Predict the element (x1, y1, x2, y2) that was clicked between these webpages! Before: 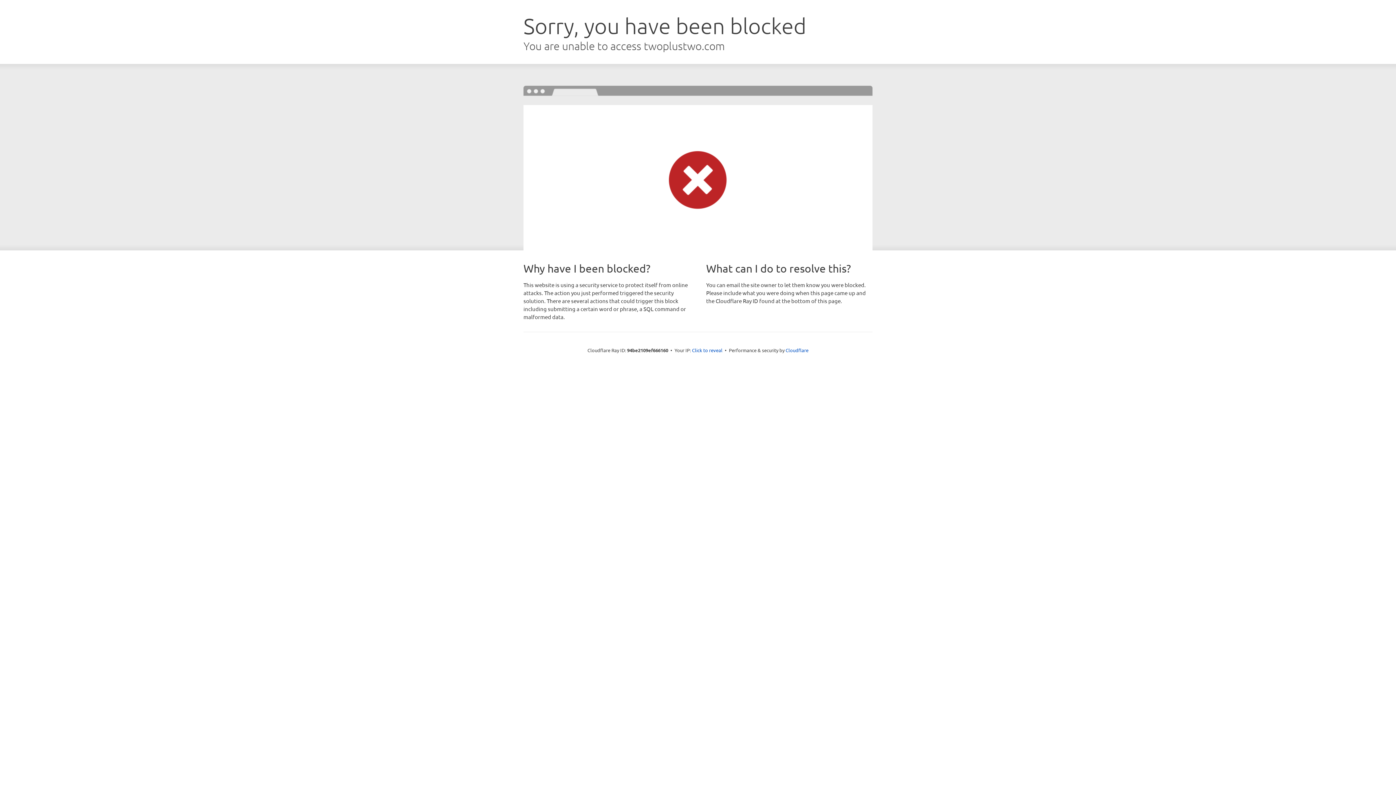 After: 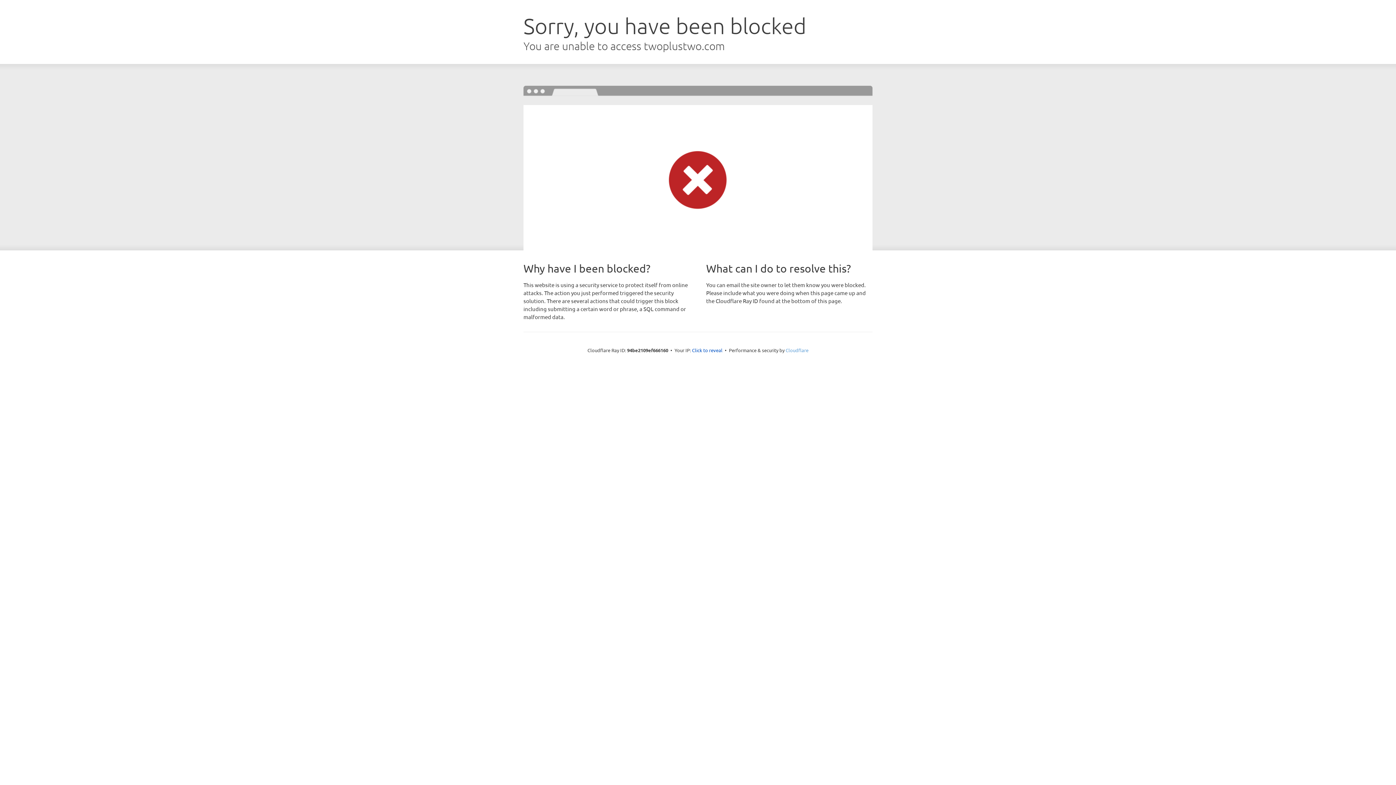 Action: label: Cloudflare bbox: (785, 347, 808, 353)